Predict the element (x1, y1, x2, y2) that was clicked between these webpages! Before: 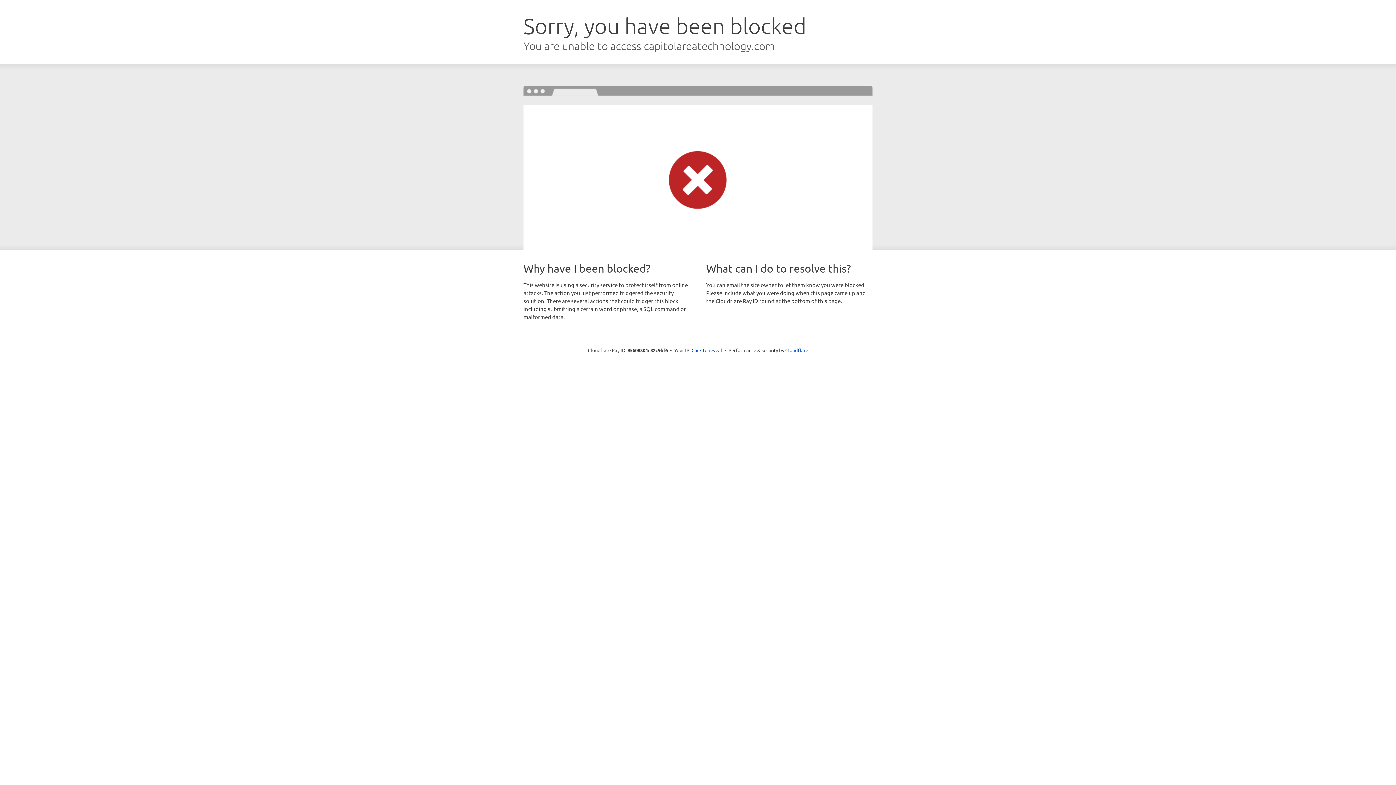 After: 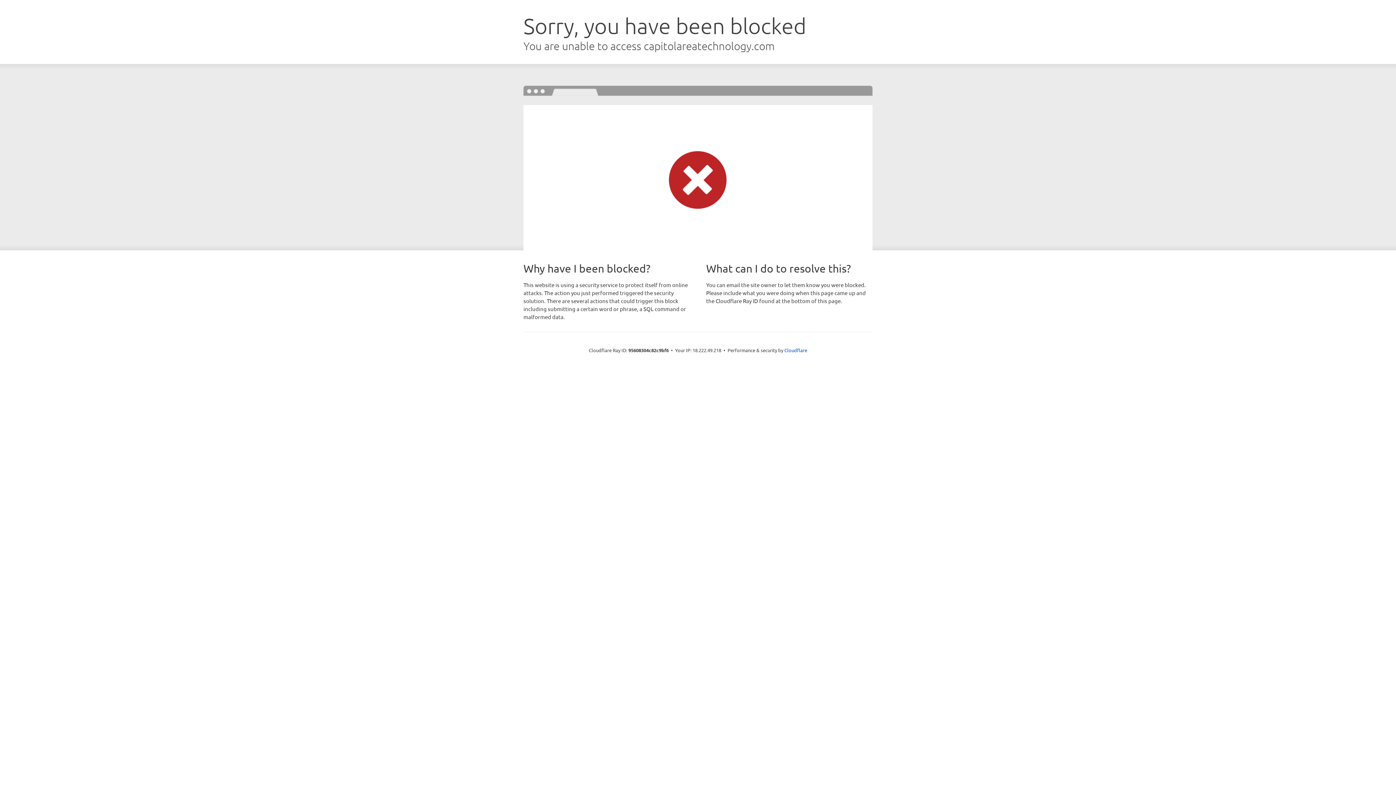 Action: bbox: (691, 346, 722, 353) label: Click to reveal